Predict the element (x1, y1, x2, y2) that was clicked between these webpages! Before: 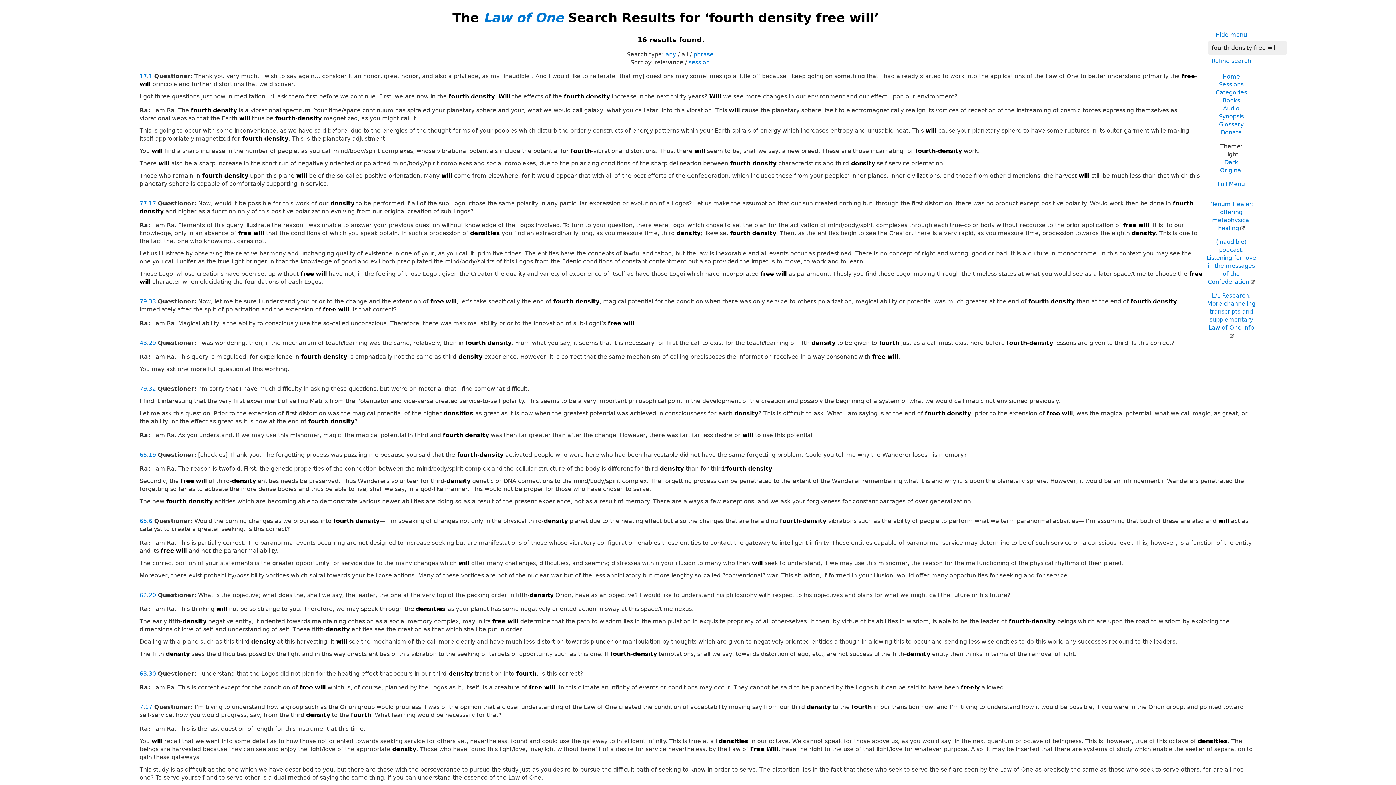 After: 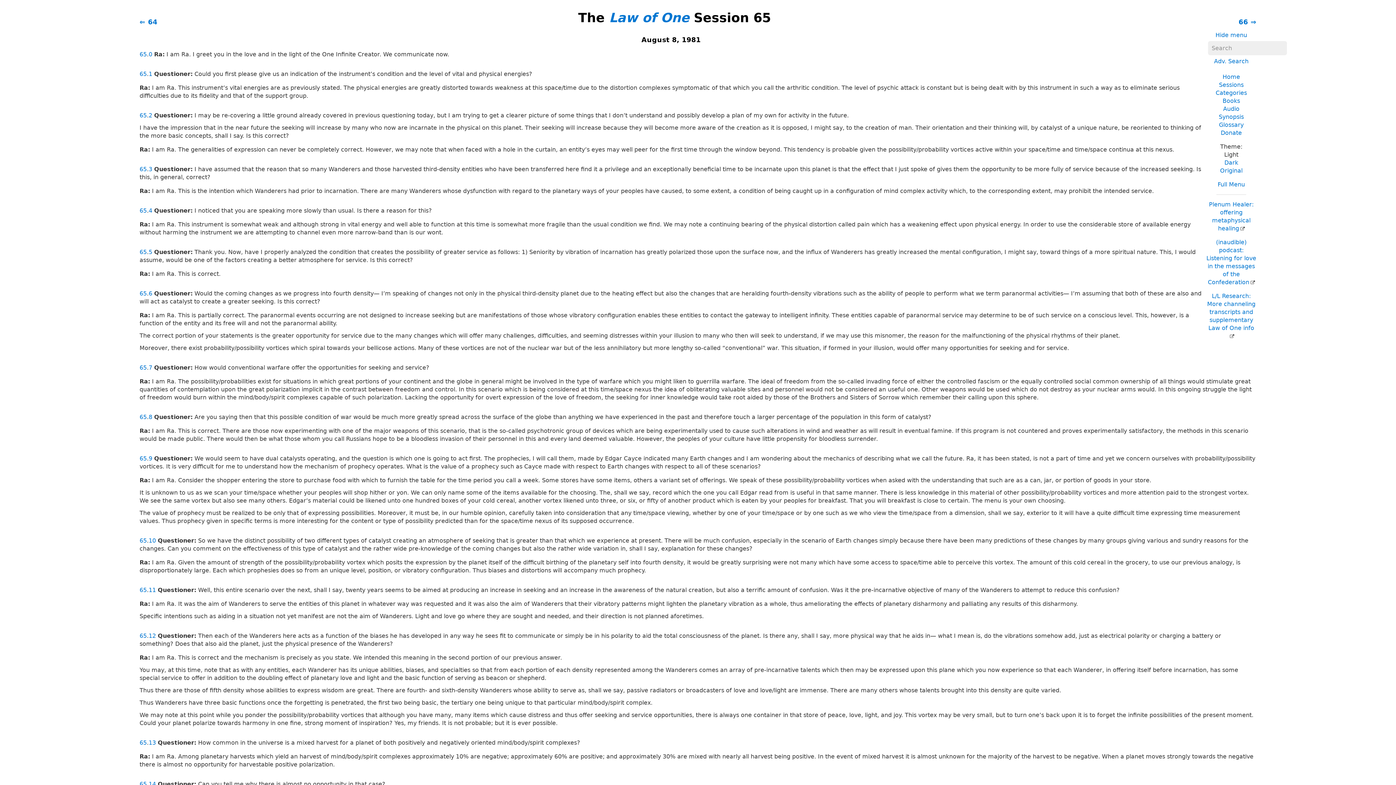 Action: label: 65 bbox: (139, 517, 146, 524)